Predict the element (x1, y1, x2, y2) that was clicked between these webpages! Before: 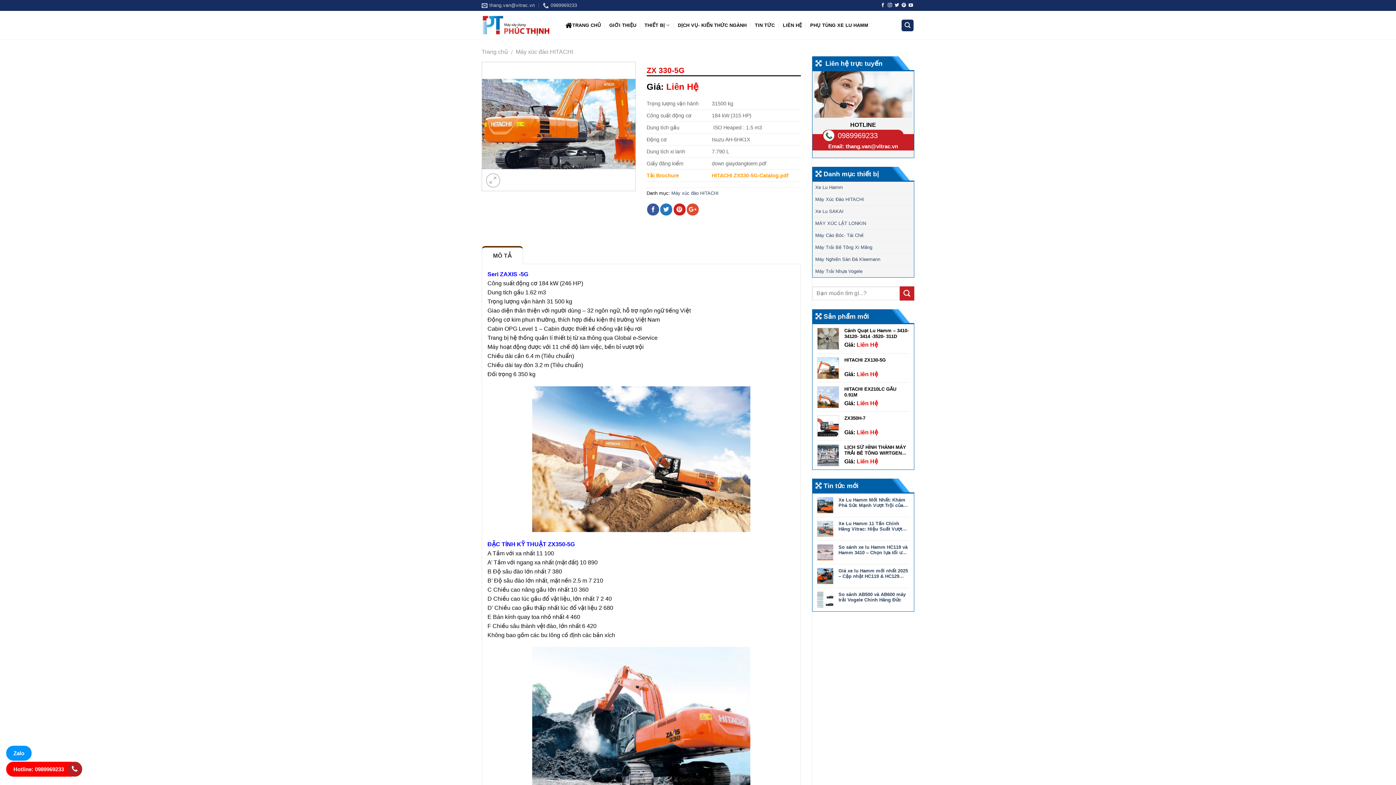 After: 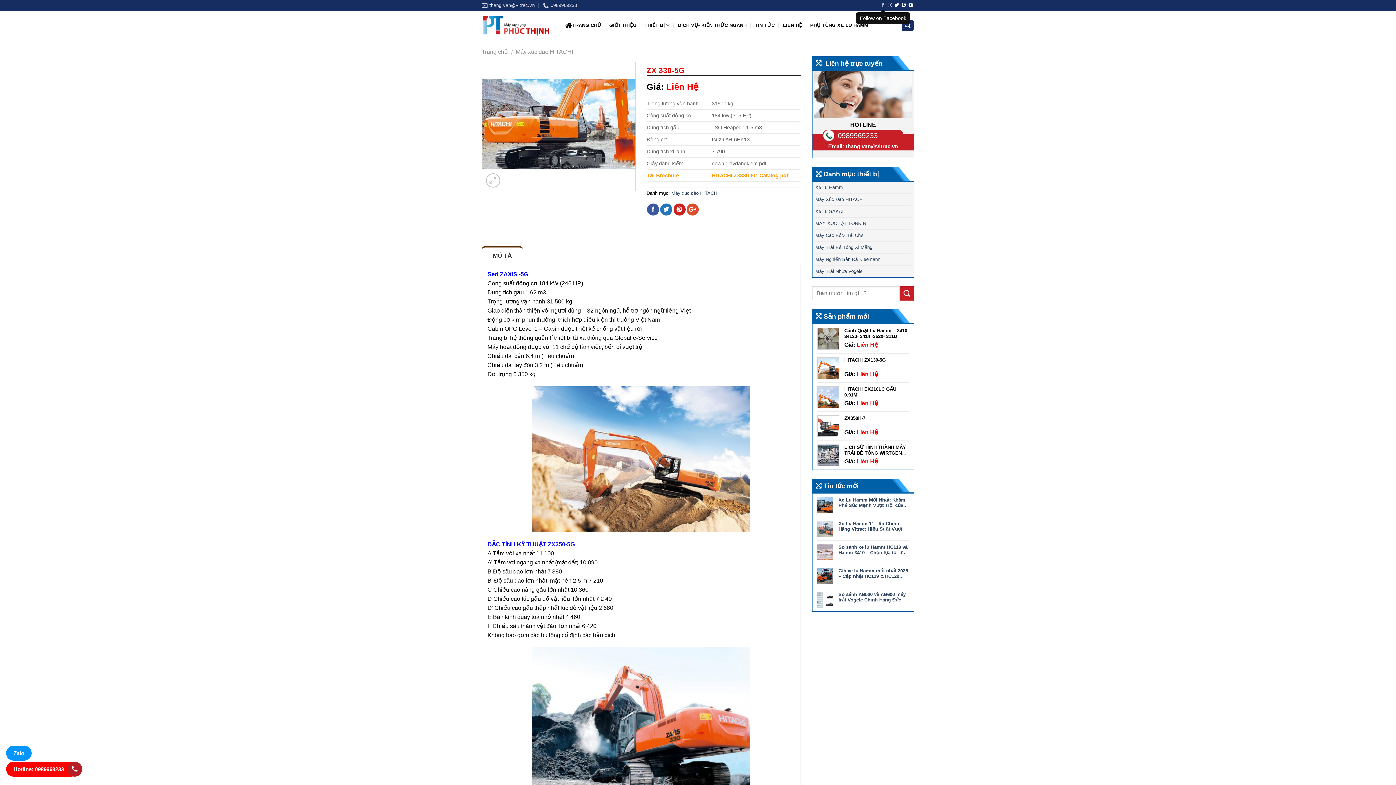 Action: bbox: (880, 2, 885, 7)